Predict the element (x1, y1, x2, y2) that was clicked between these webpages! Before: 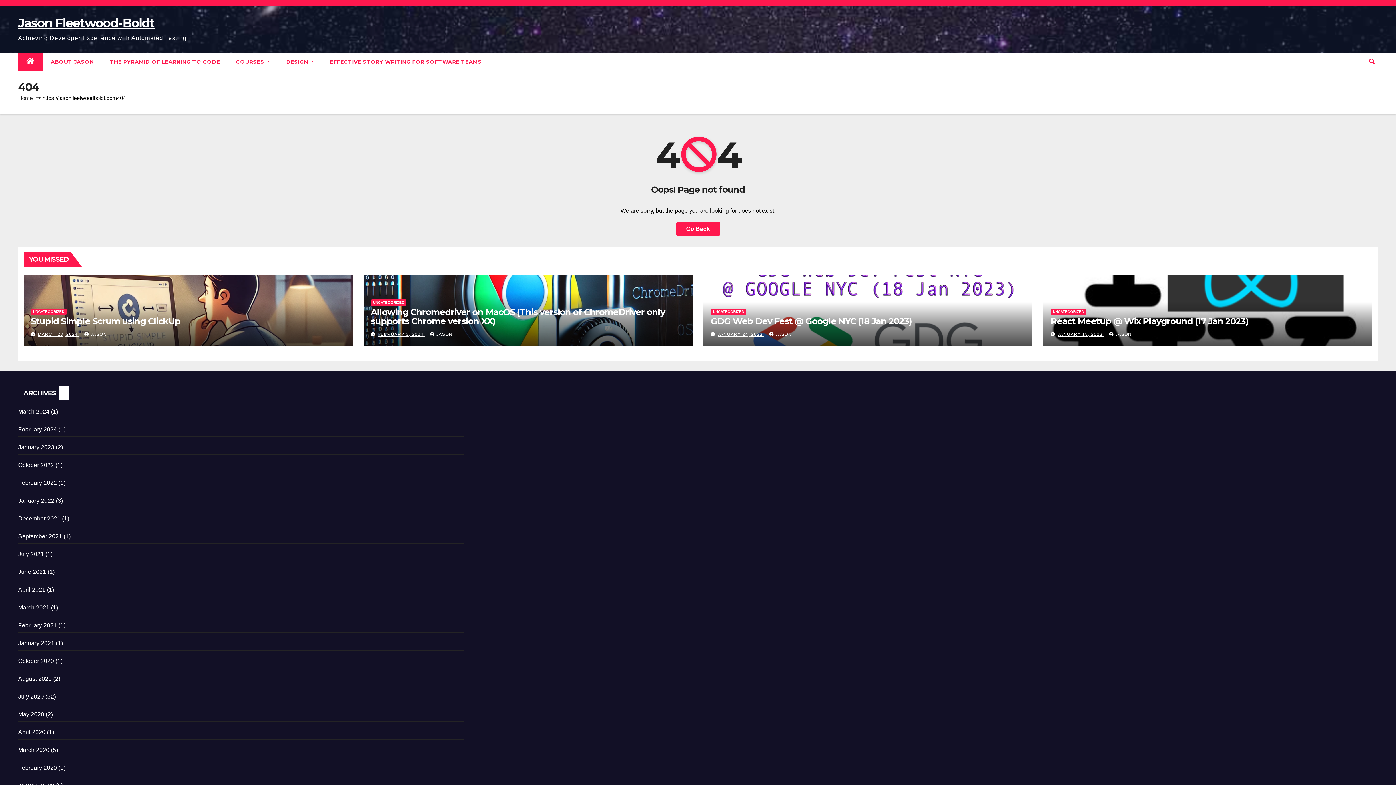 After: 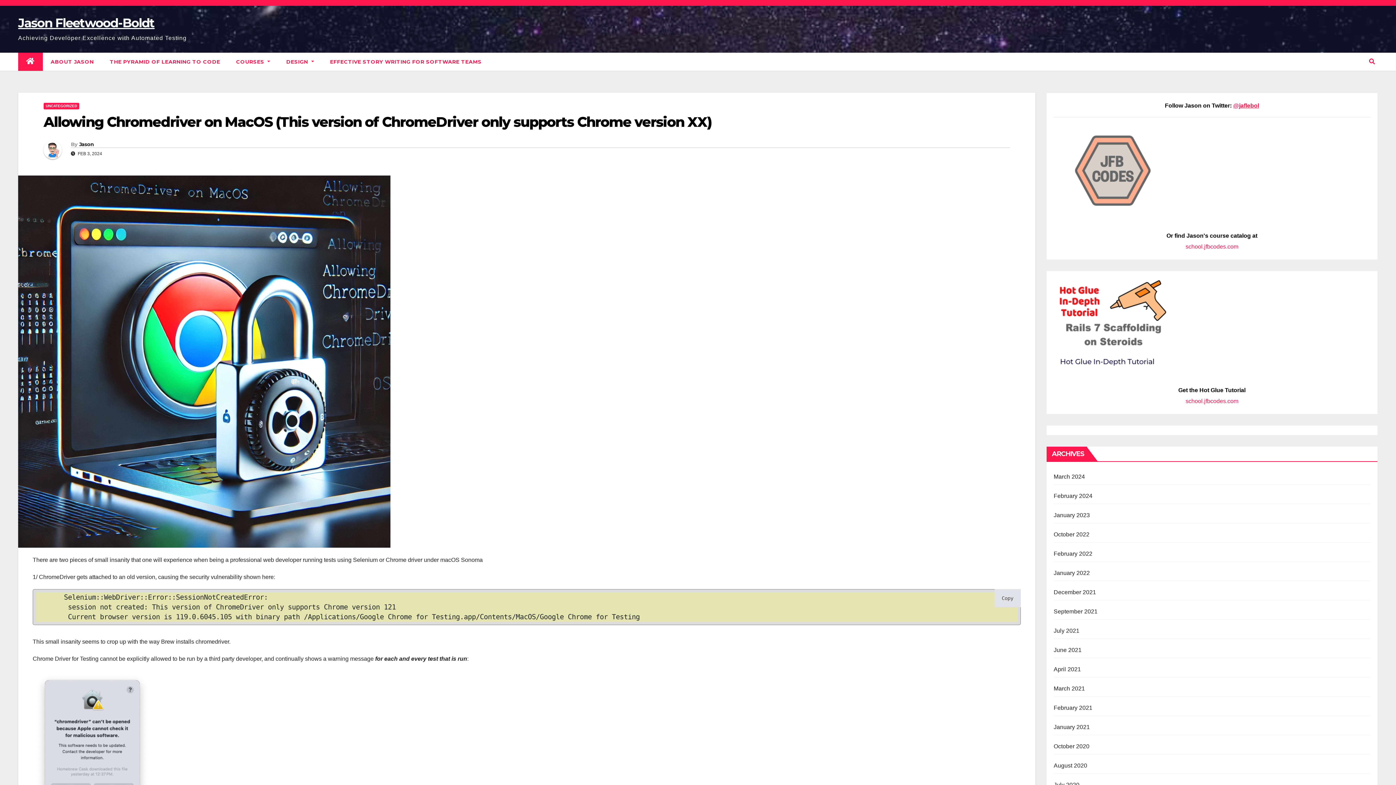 Action: bbox: (370, 306, 665, 326) label: Allowing Chromedriver on MacOS (This version of ChromeDriver only supports Chrome version XX)